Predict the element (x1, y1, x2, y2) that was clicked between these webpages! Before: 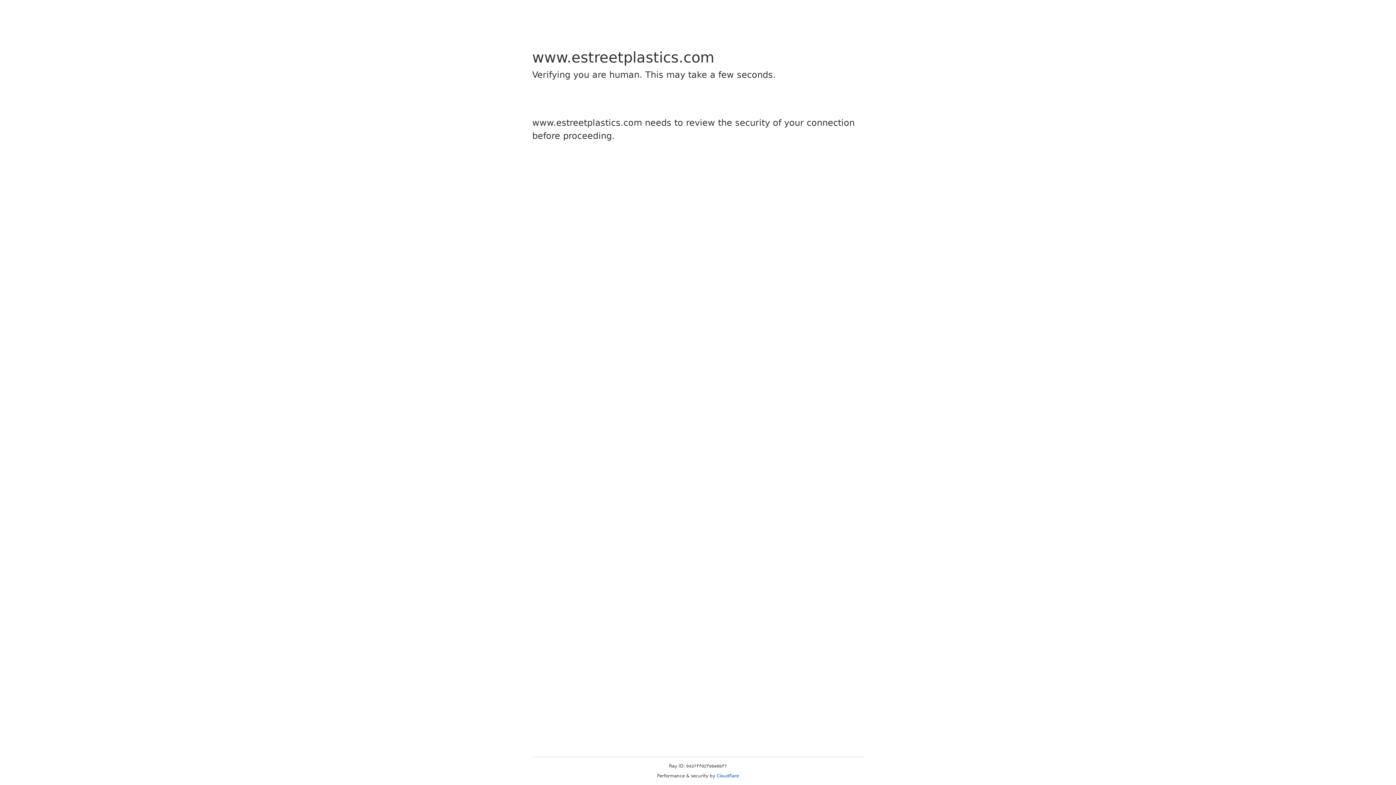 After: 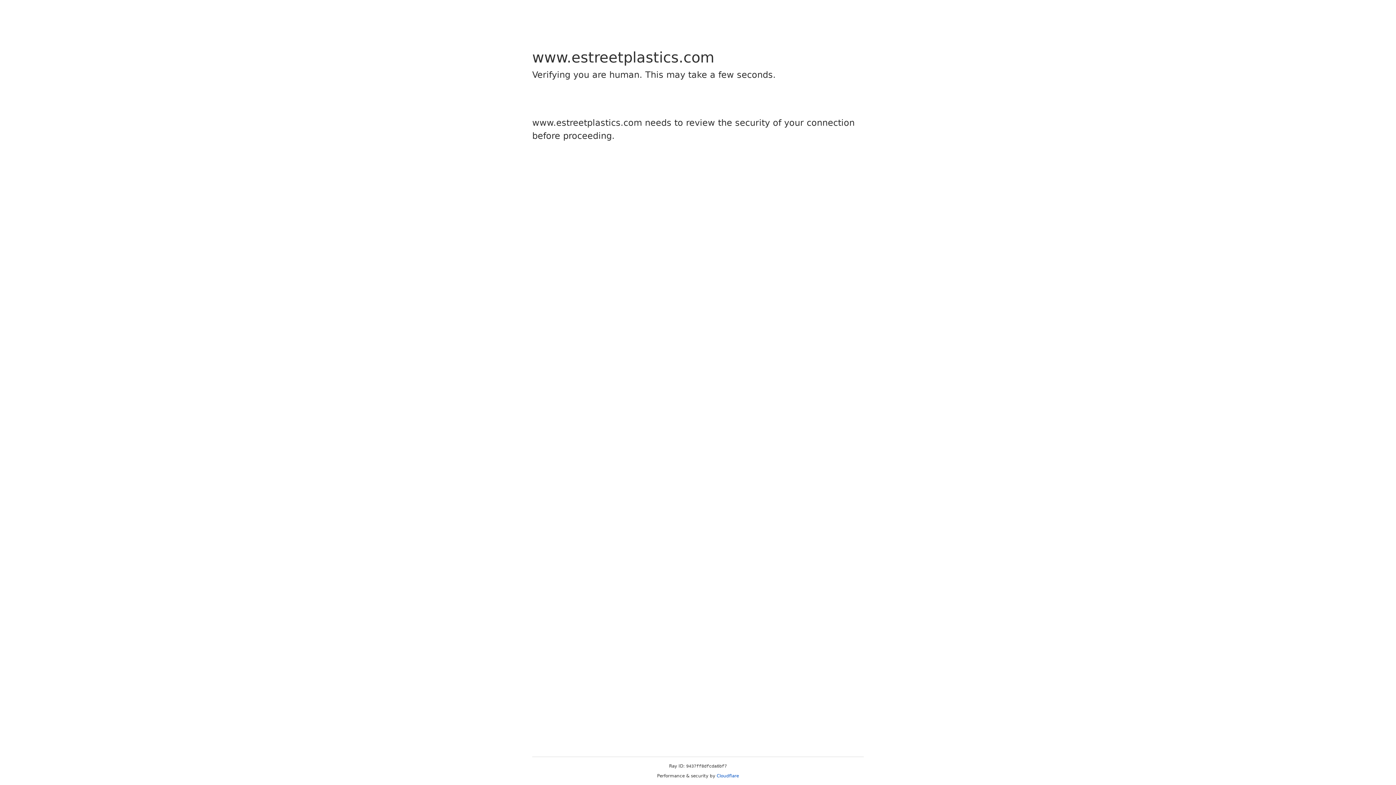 Action: bbox: (716, 773, 739, 778) label: Cloudflare